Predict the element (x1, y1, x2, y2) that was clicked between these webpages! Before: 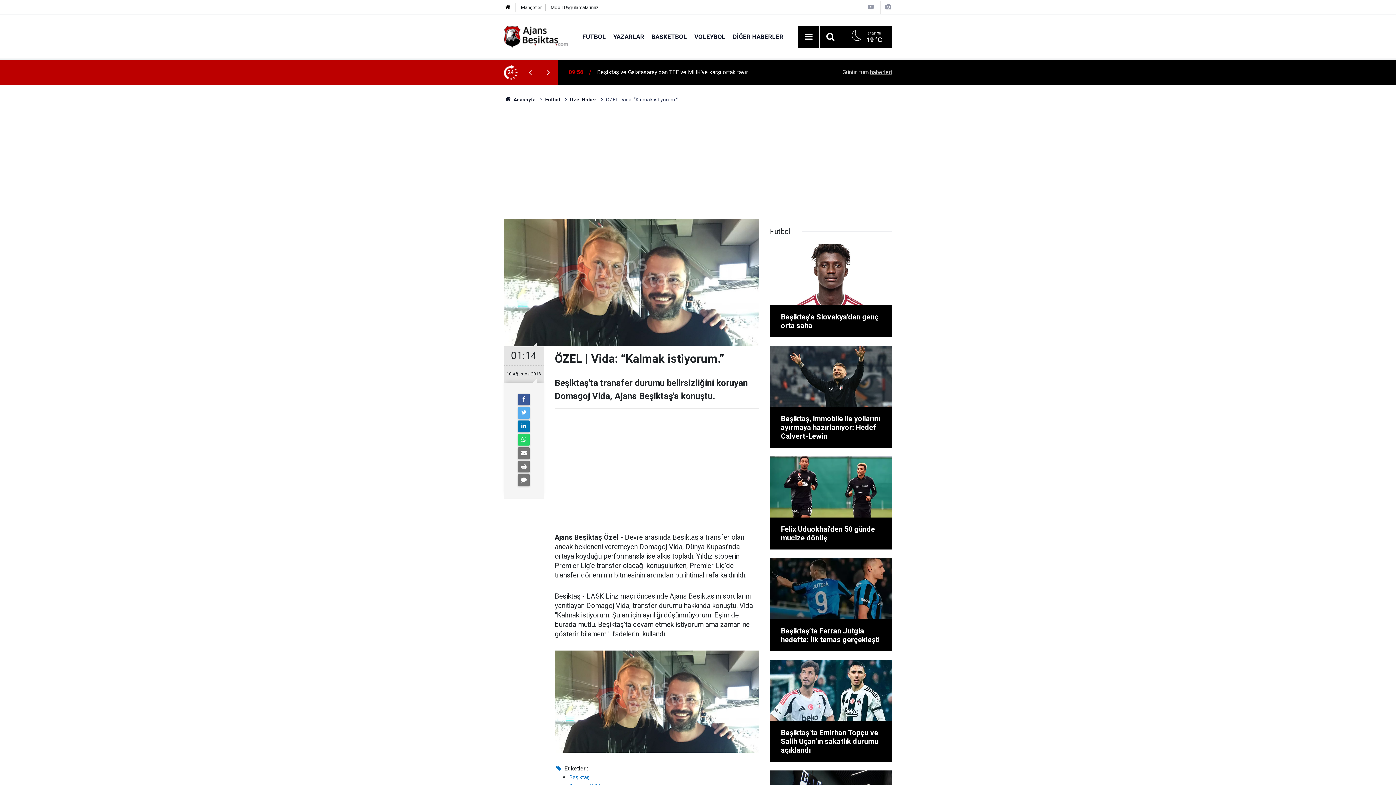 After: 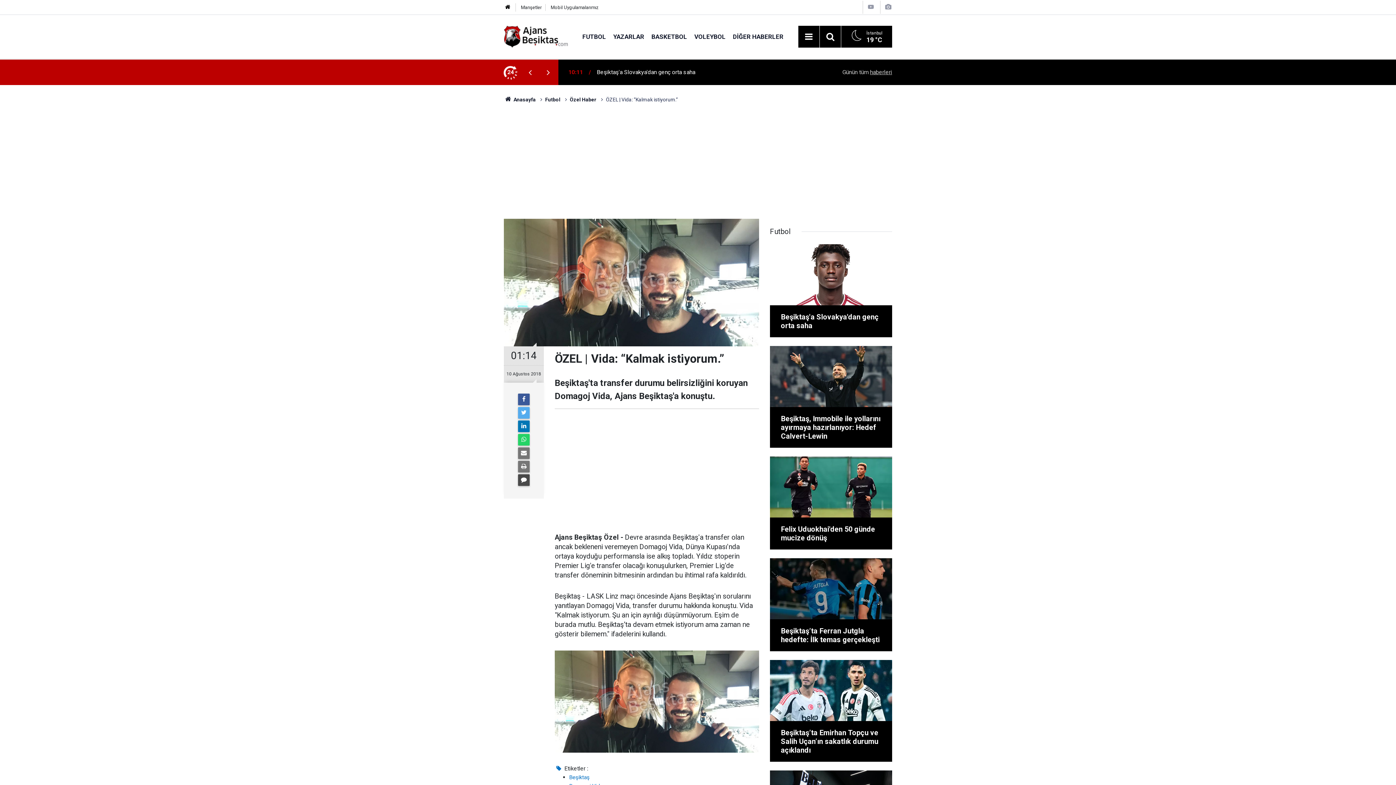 Action: bbox: (518, 474, 529, 486)